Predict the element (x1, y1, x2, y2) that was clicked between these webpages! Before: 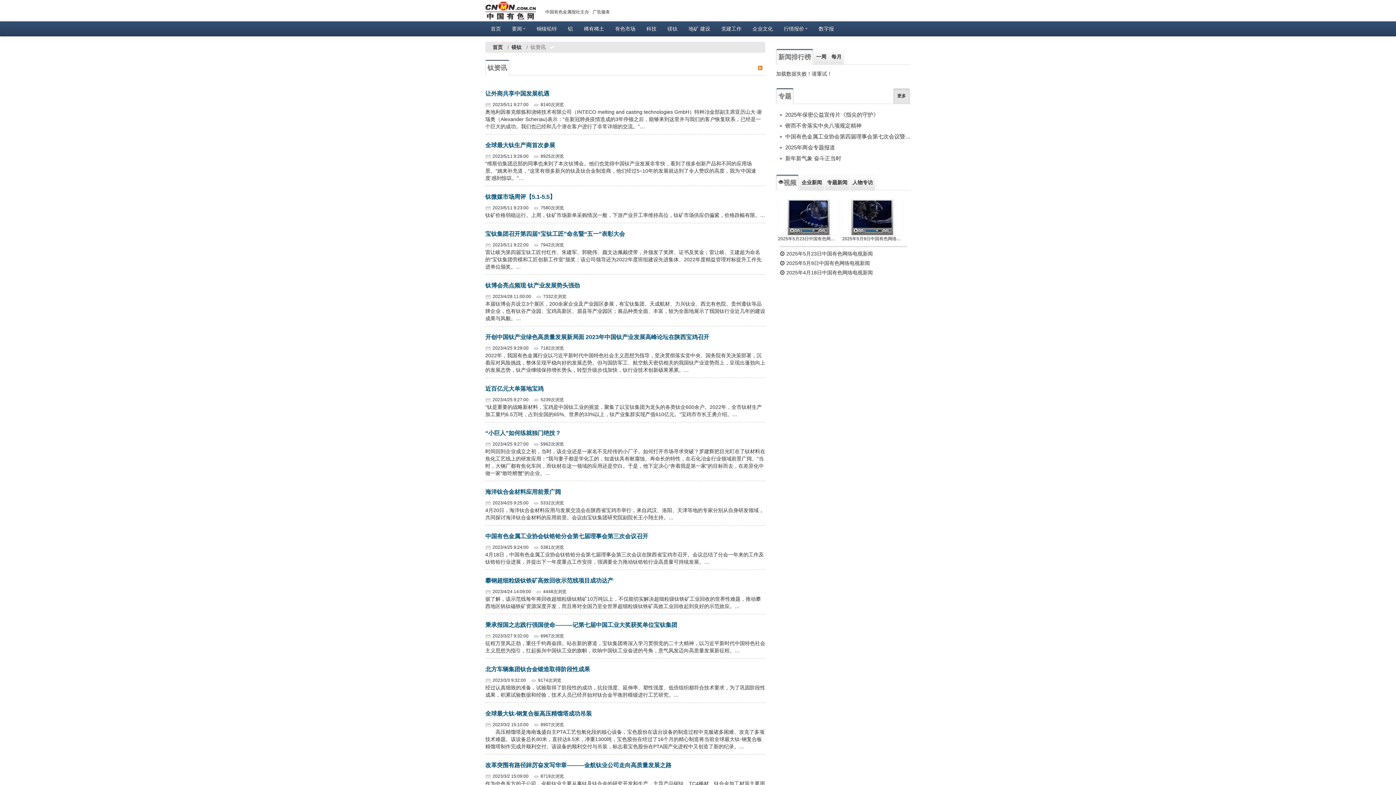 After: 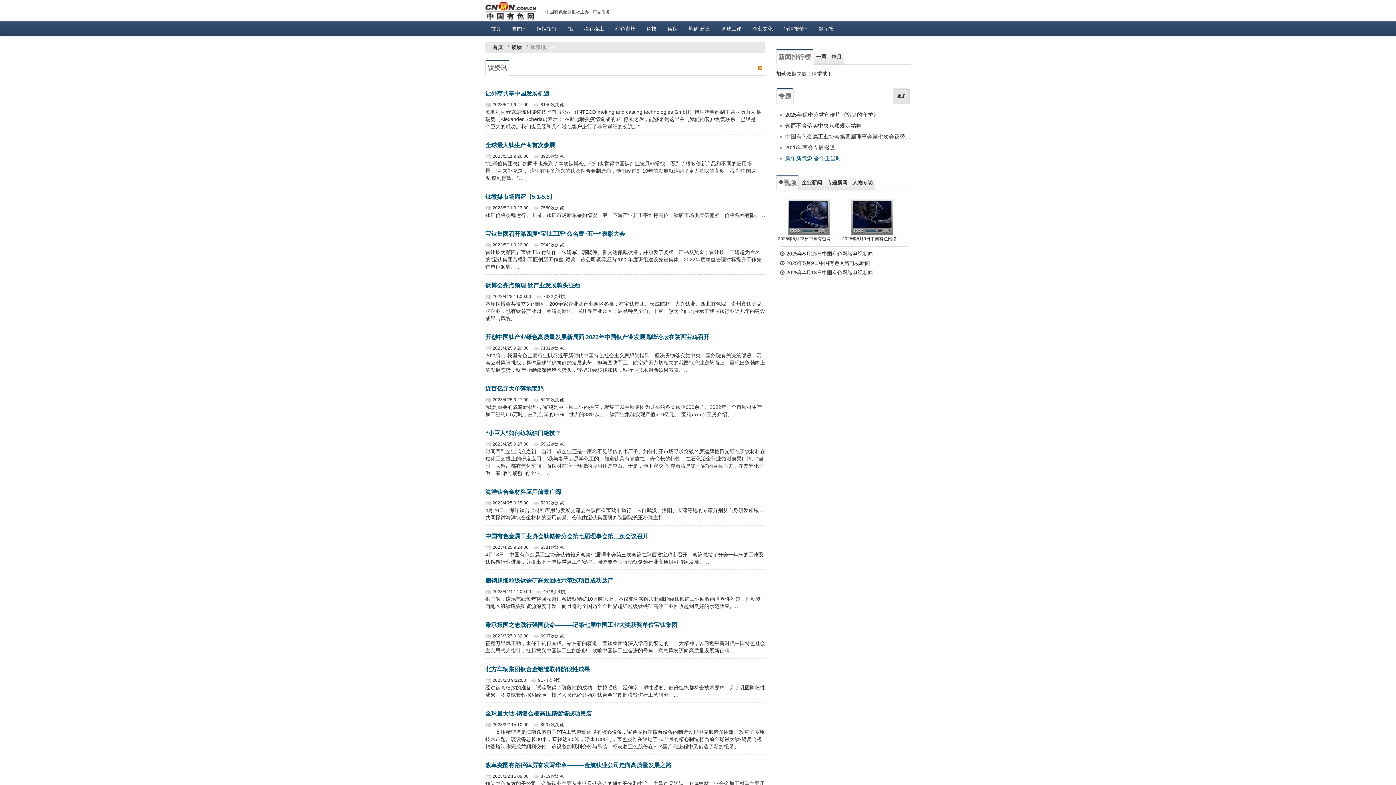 Action: label: 新年新气象 奋斗正当时 bbox: (785, 153, 910, 164)